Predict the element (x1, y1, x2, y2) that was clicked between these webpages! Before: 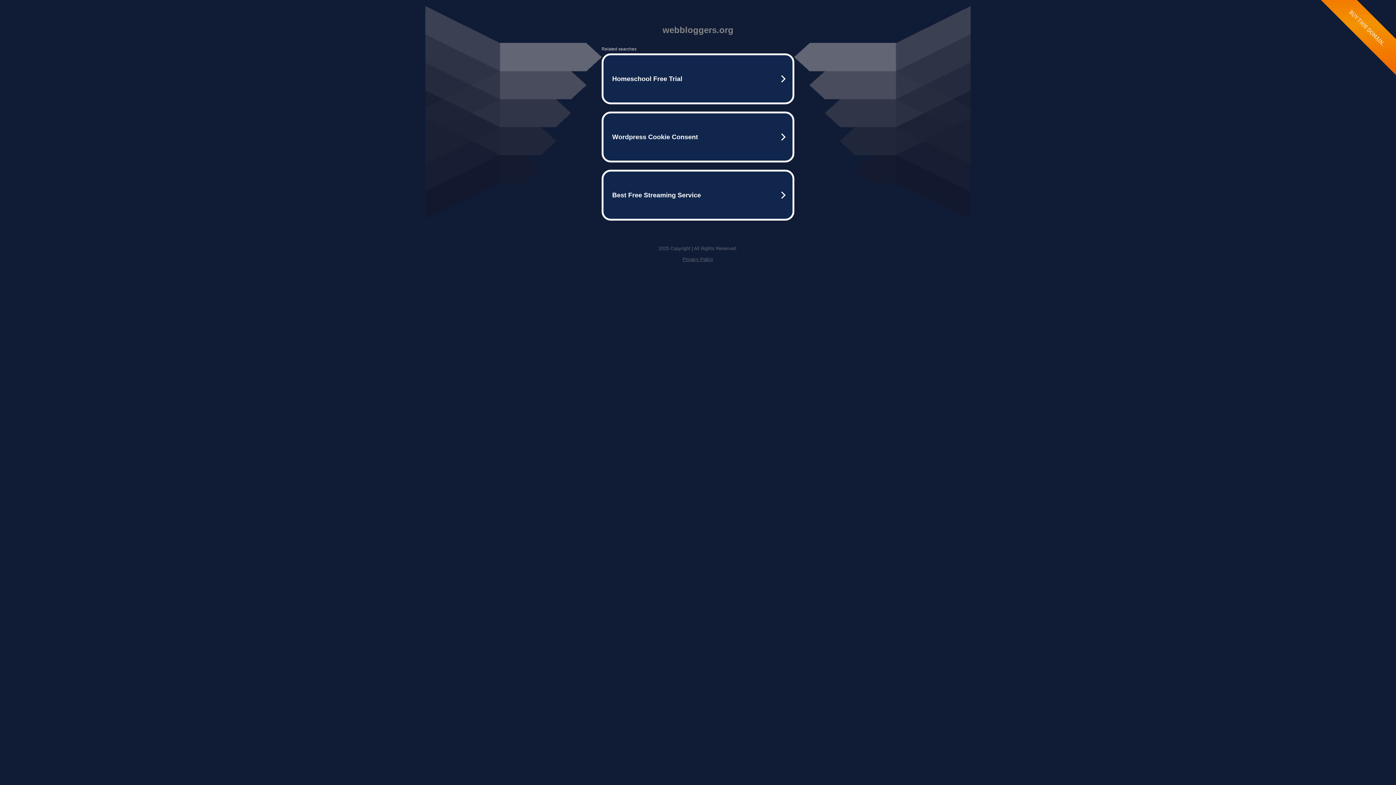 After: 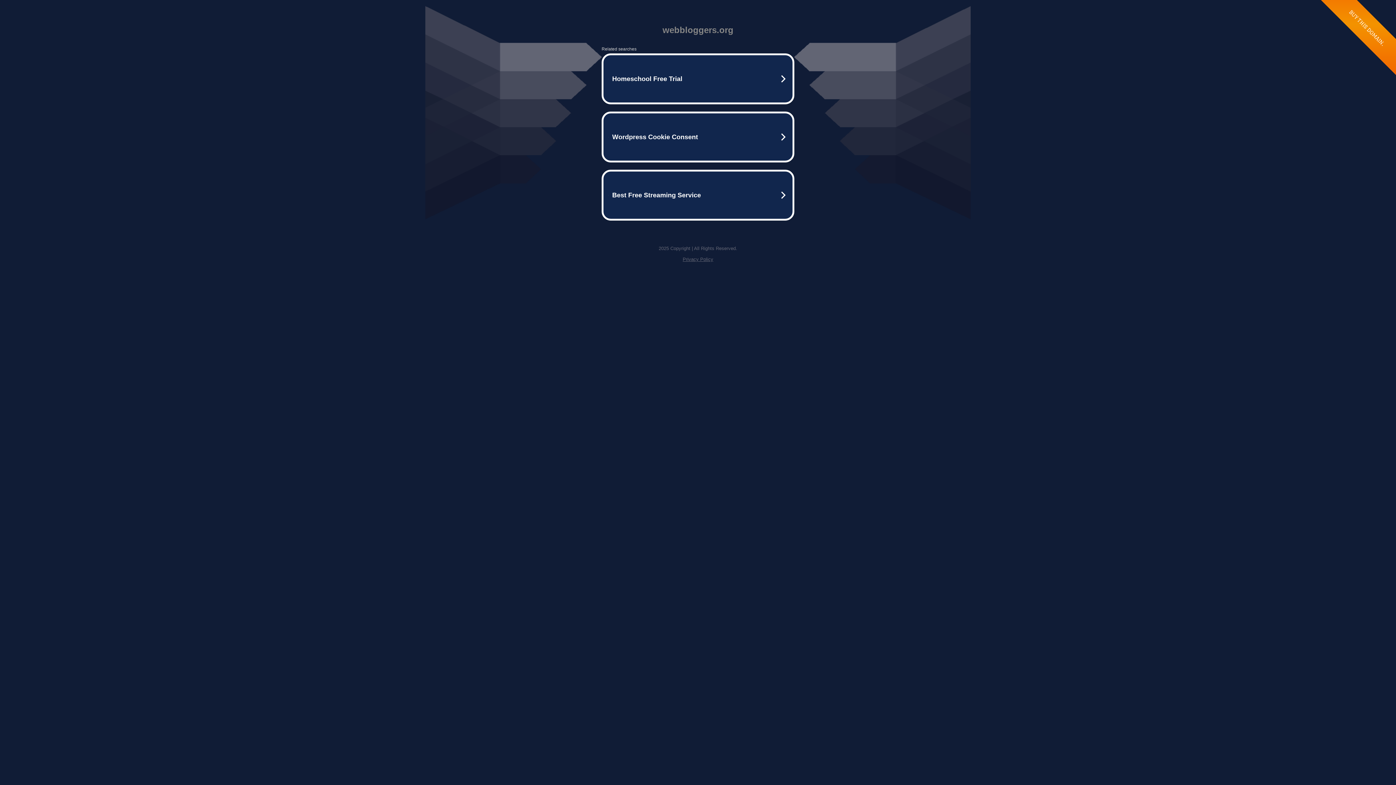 Action: bbox: (682, 256, 713, 262) label: Privacy Policy